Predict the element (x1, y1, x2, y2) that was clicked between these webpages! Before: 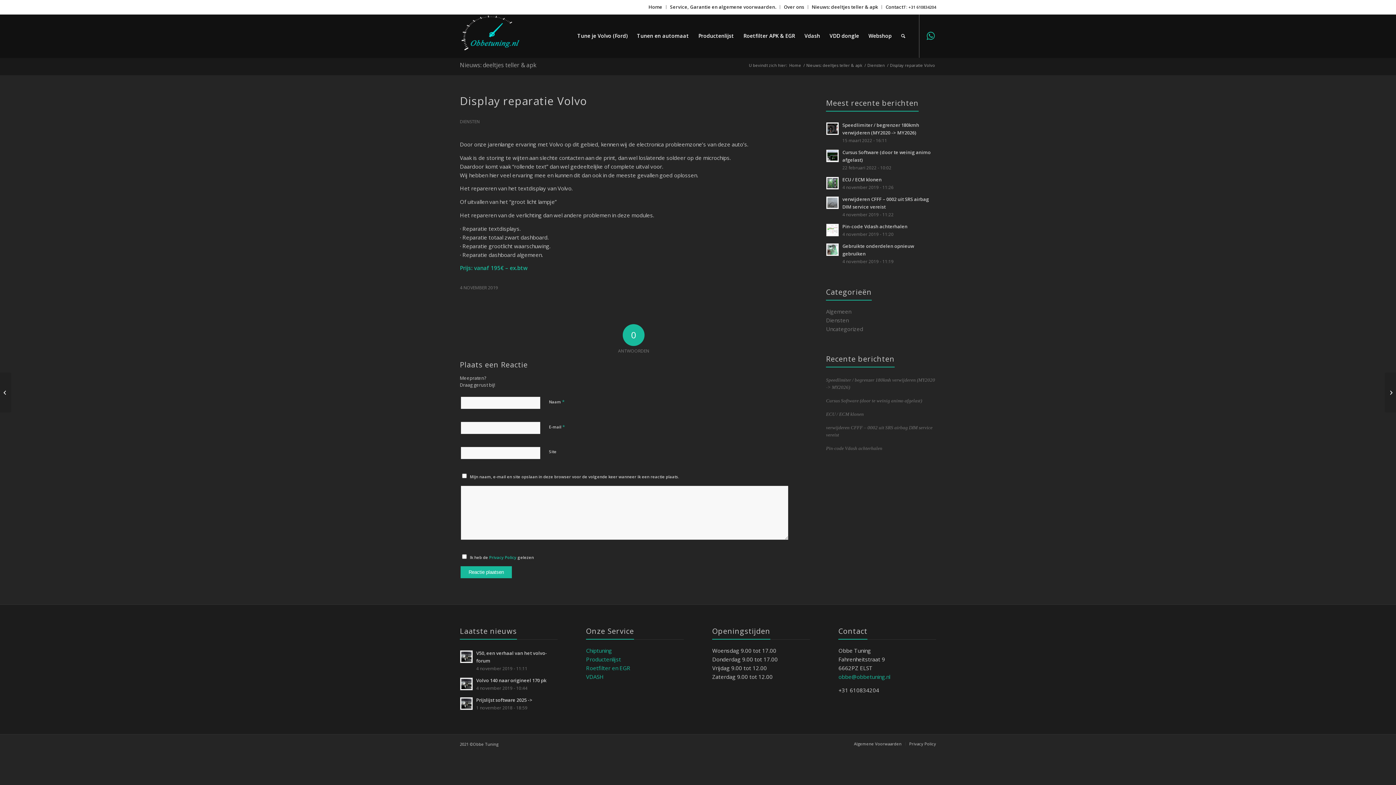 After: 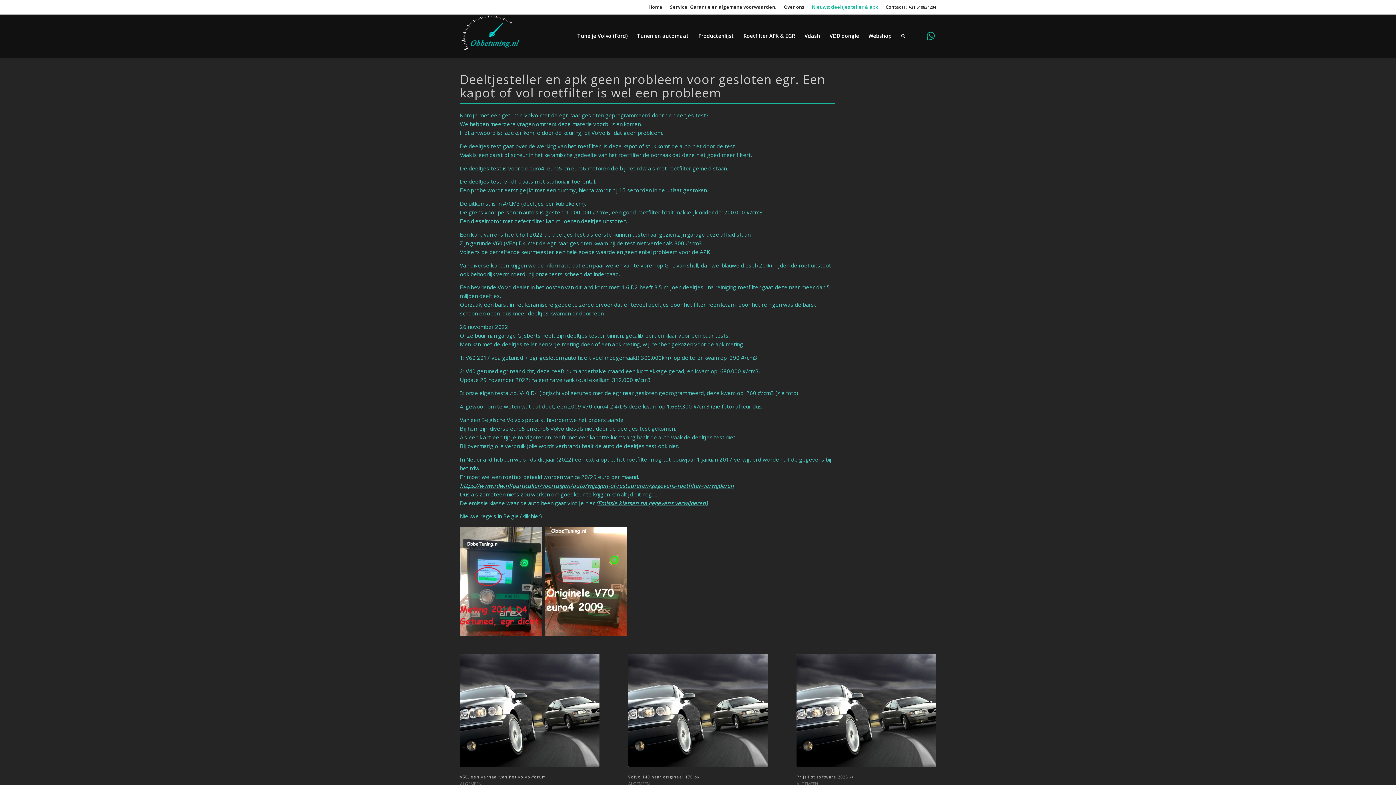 Action: label: Nieuws: deeltjes teller & apk bbox: (460, 61, 536, 69)